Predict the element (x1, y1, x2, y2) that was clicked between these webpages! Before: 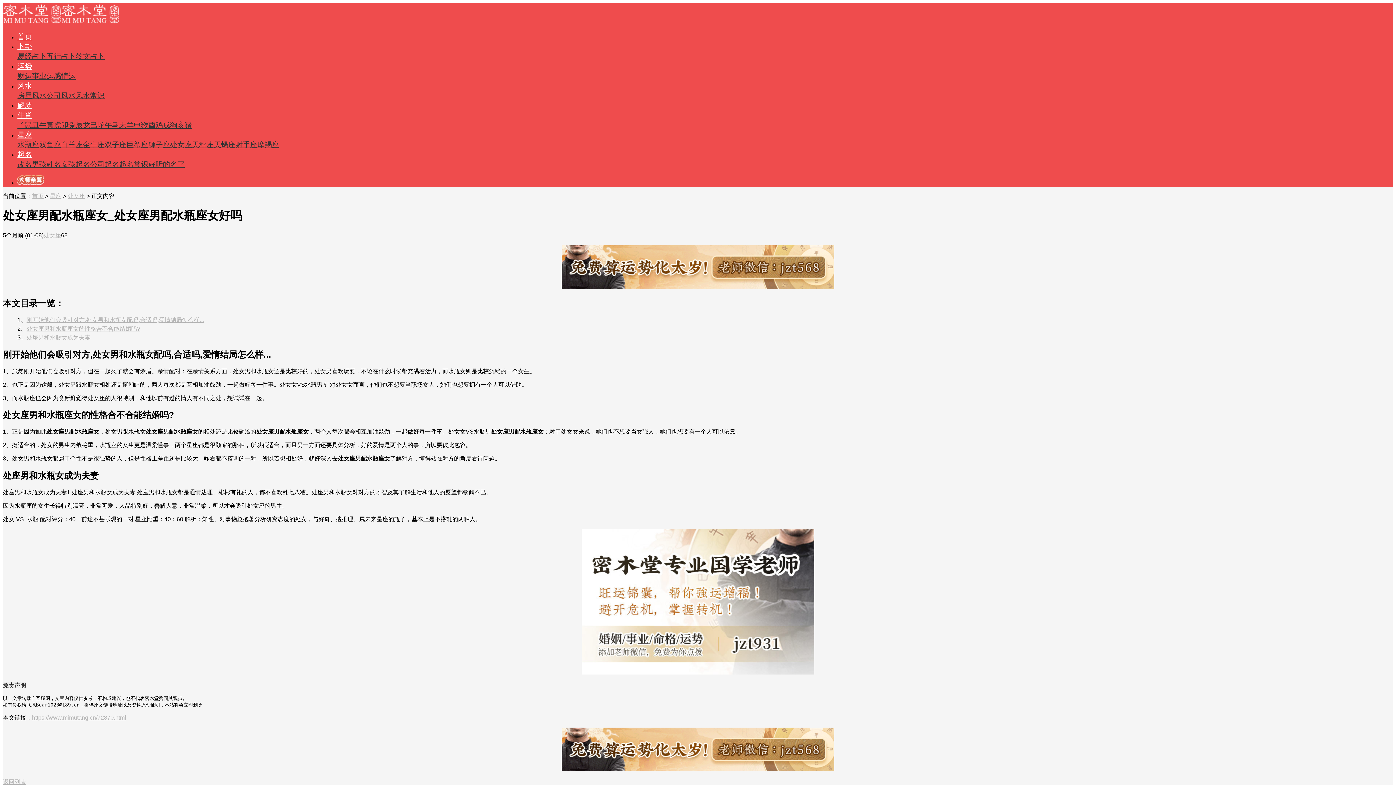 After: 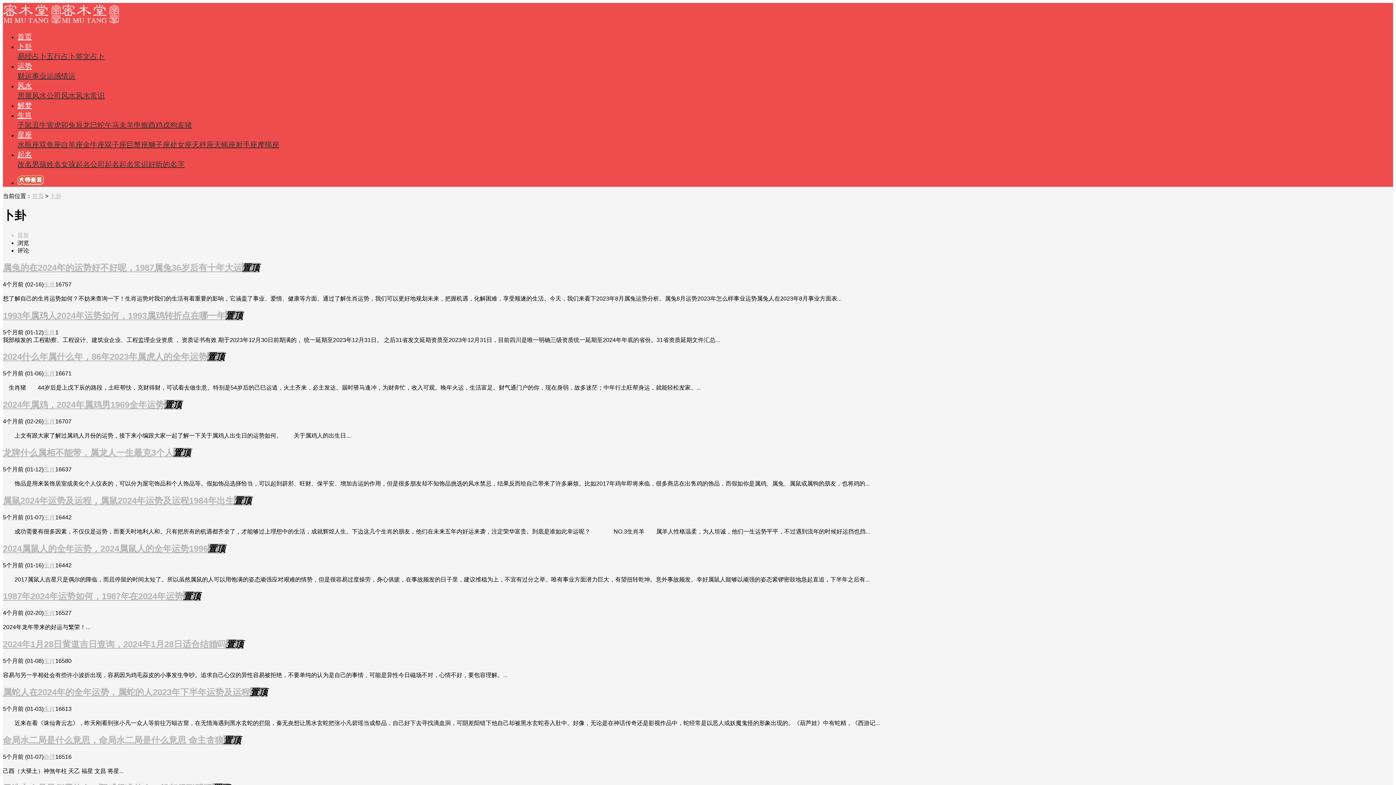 Action: label: 卜卦 bbox: (17, 42, 32, 50)